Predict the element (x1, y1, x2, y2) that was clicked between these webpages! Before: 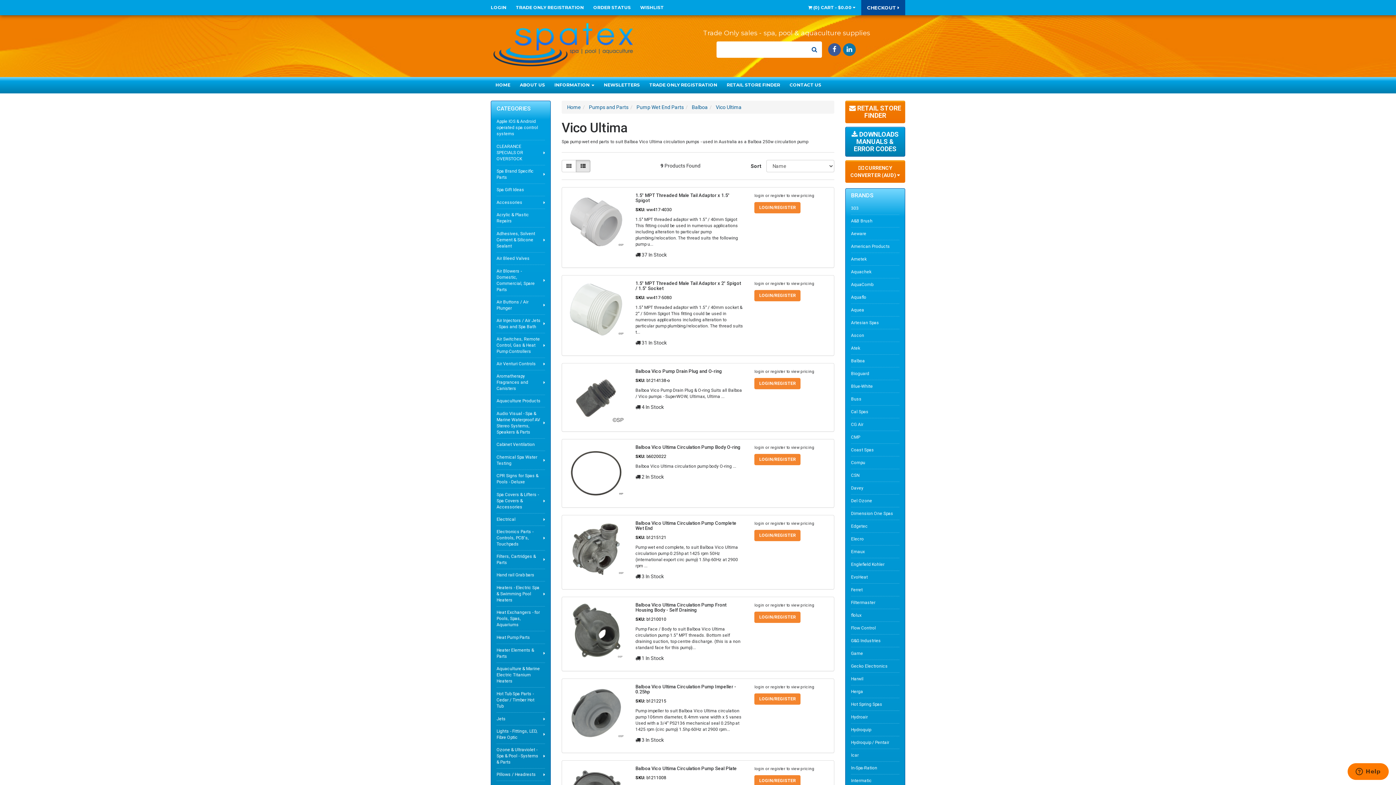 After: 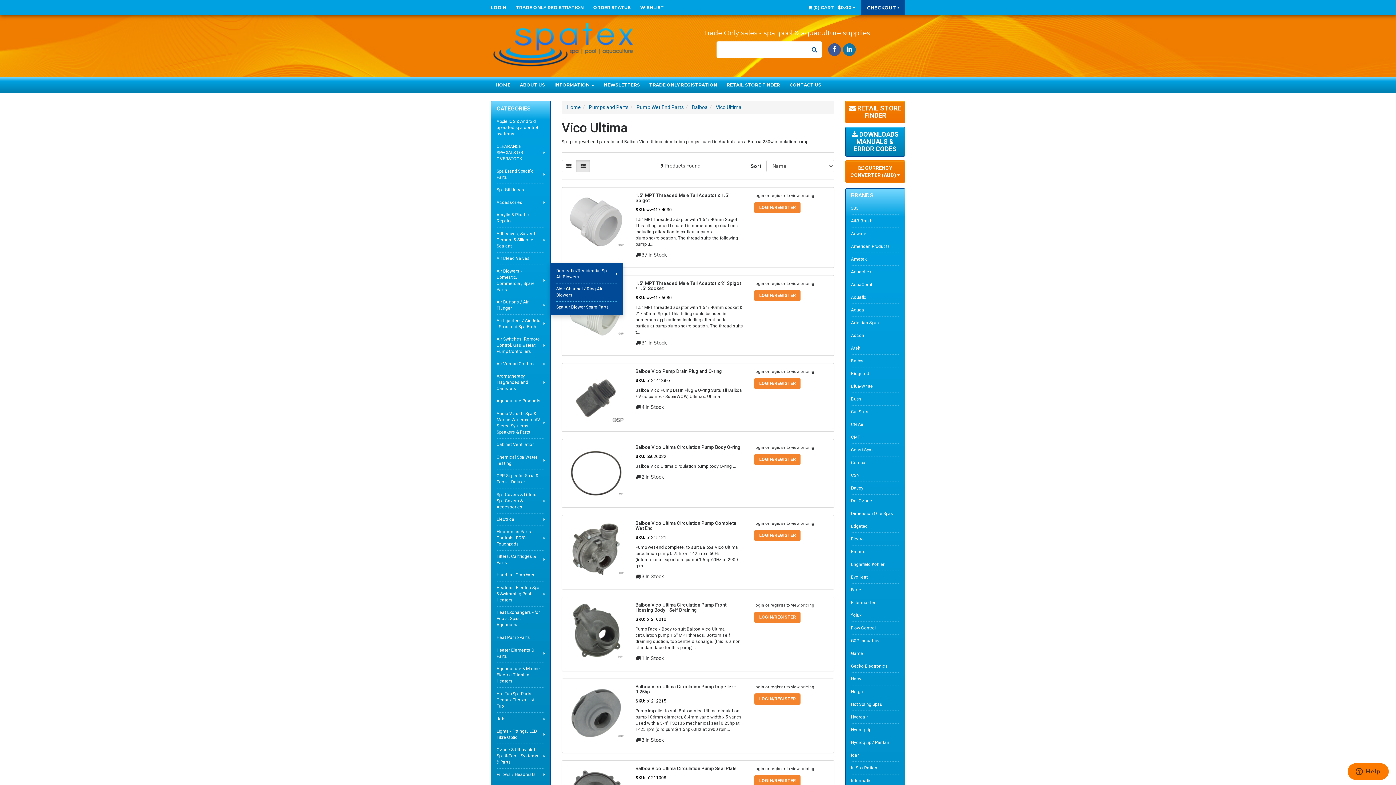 Action: label: Air Blowers - Domestic, Commercial, Spare Parts bbox: (496, 265, 545, 296)